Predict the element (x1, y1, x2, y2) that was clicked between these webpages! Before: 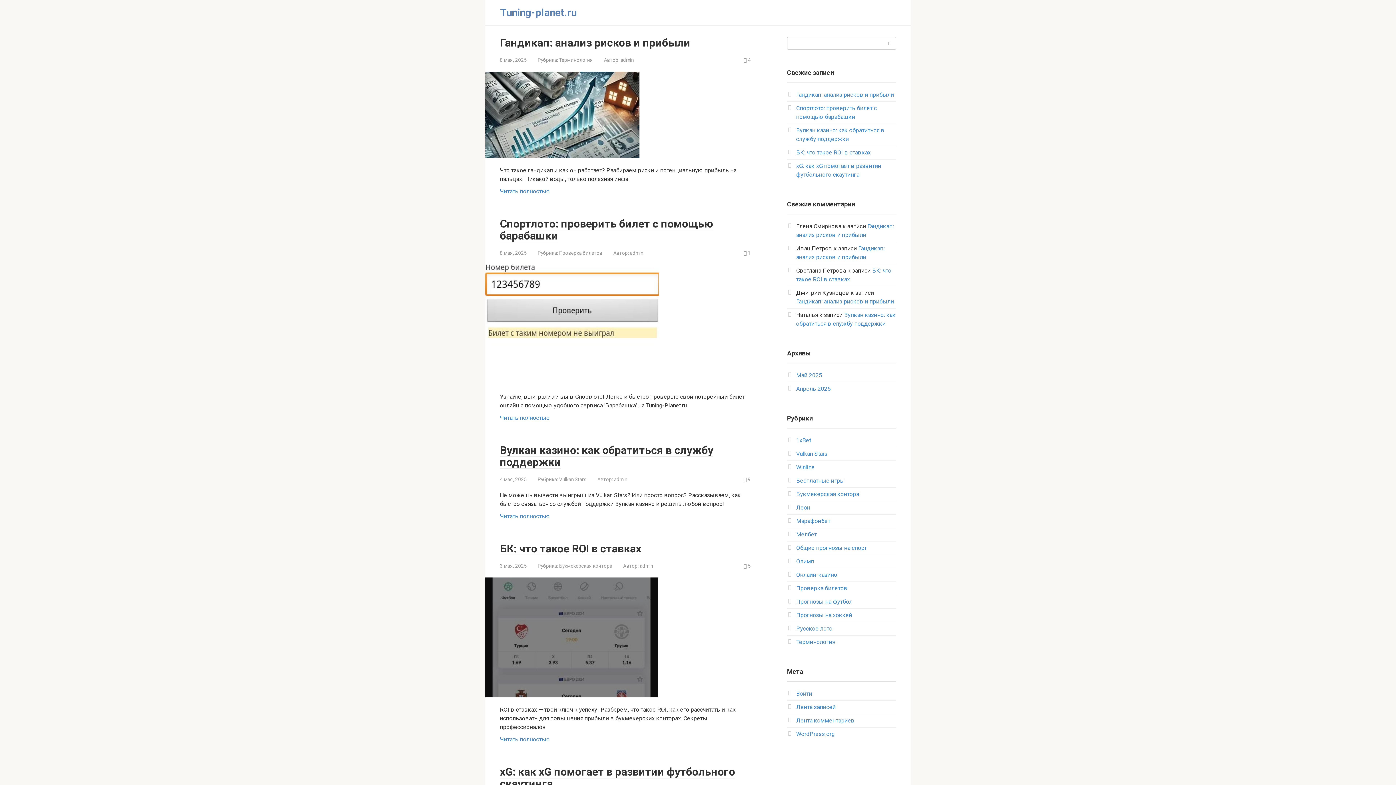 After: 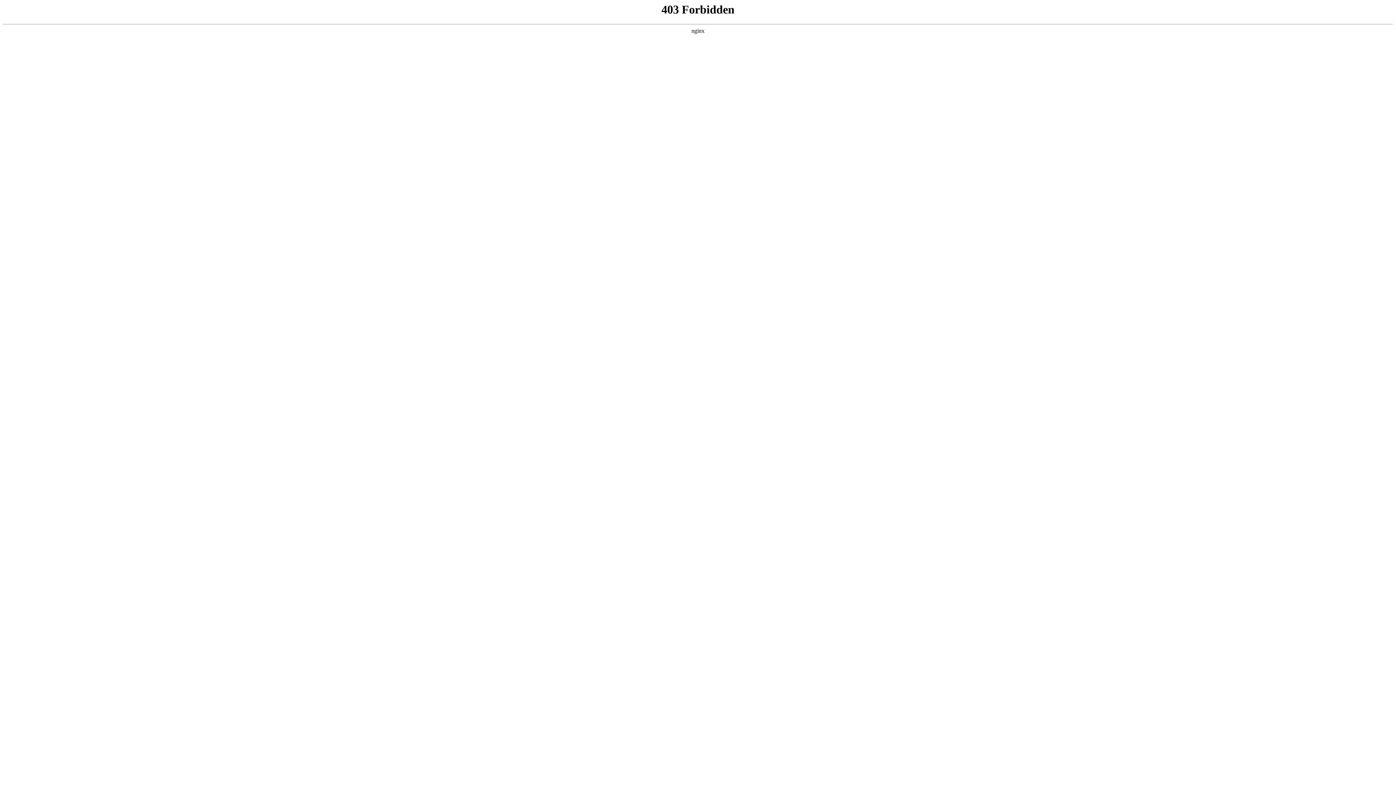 Action: bbox: (796, 730, 834, 737) label: WordPress.org